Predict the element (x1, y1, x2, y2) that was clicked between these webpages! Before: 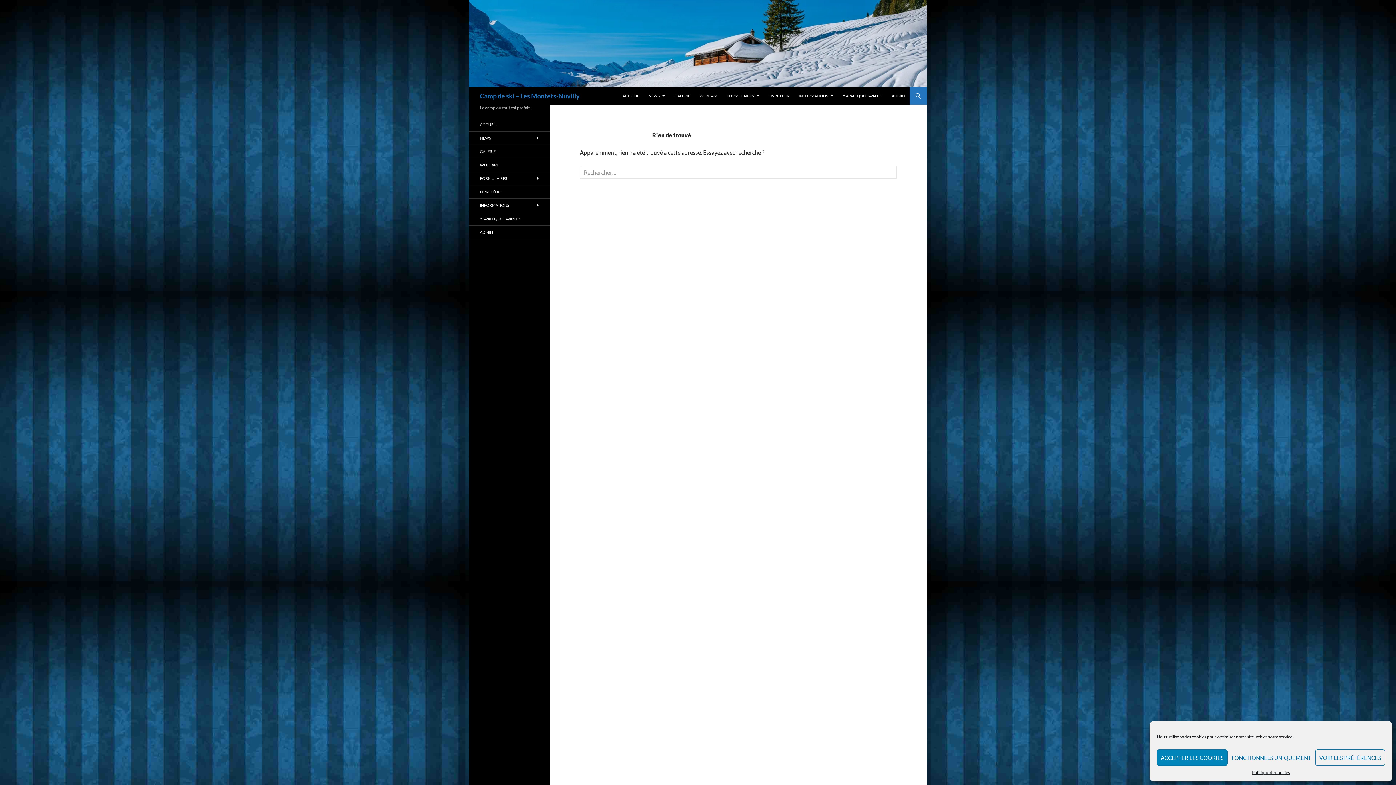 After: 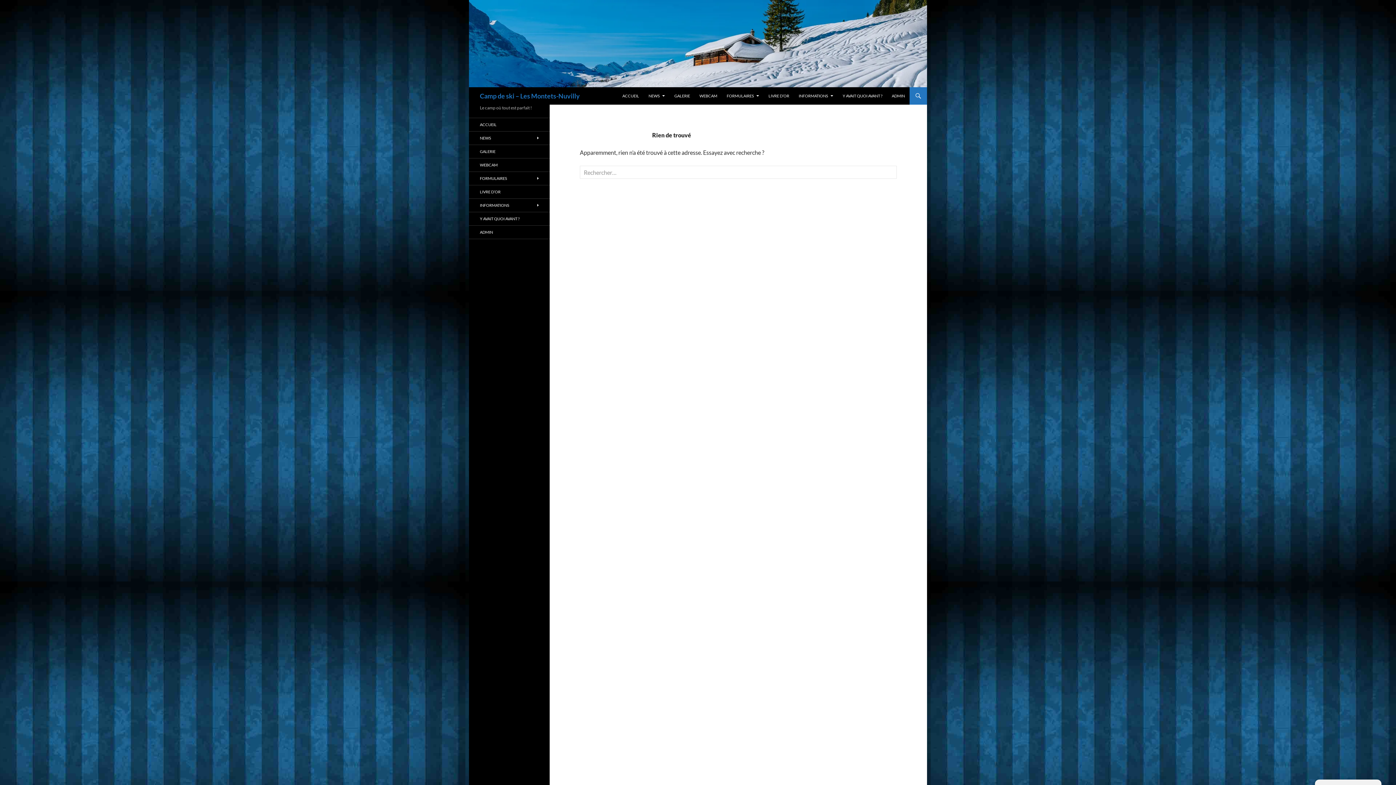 Action: label: ACCEPTER LES COOKIES bbox: (1157, 749, 1228, 766)